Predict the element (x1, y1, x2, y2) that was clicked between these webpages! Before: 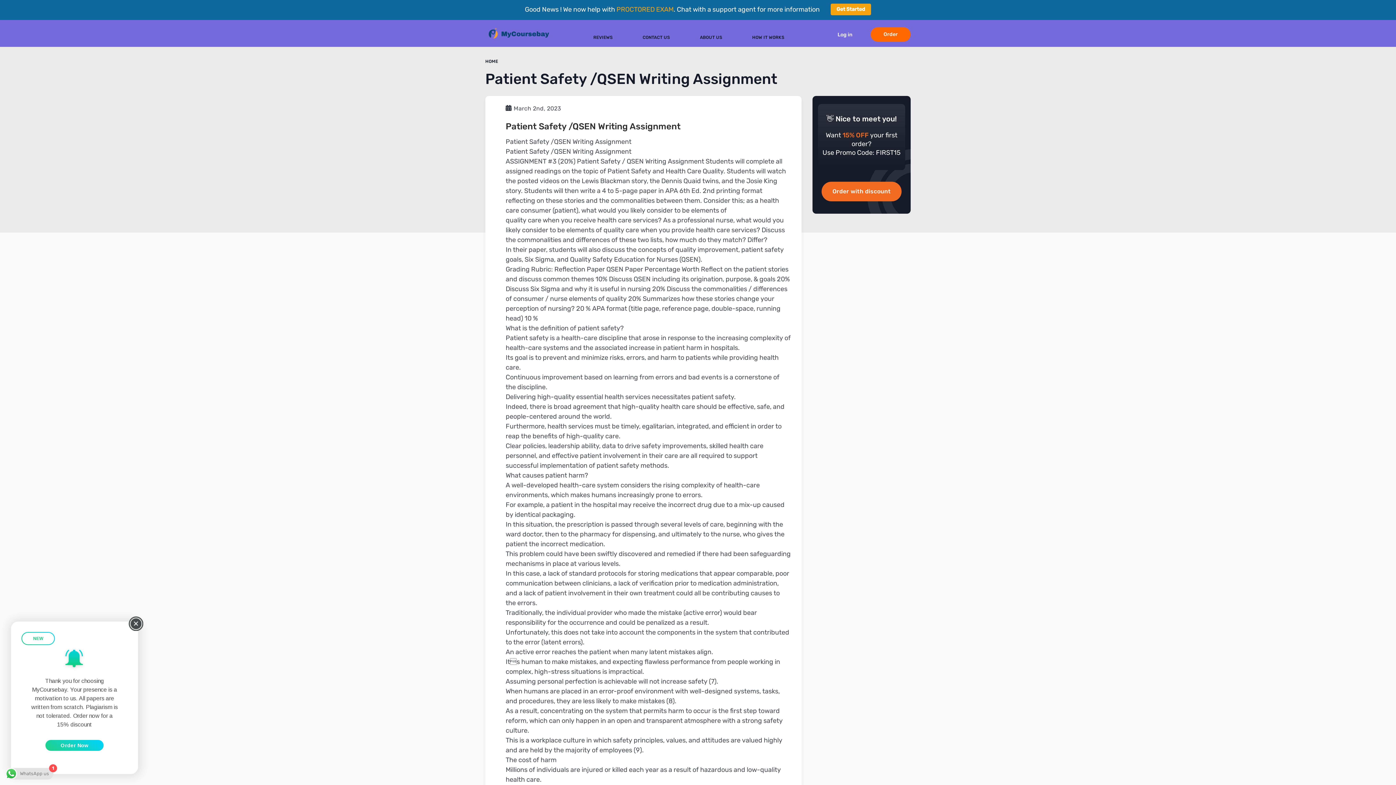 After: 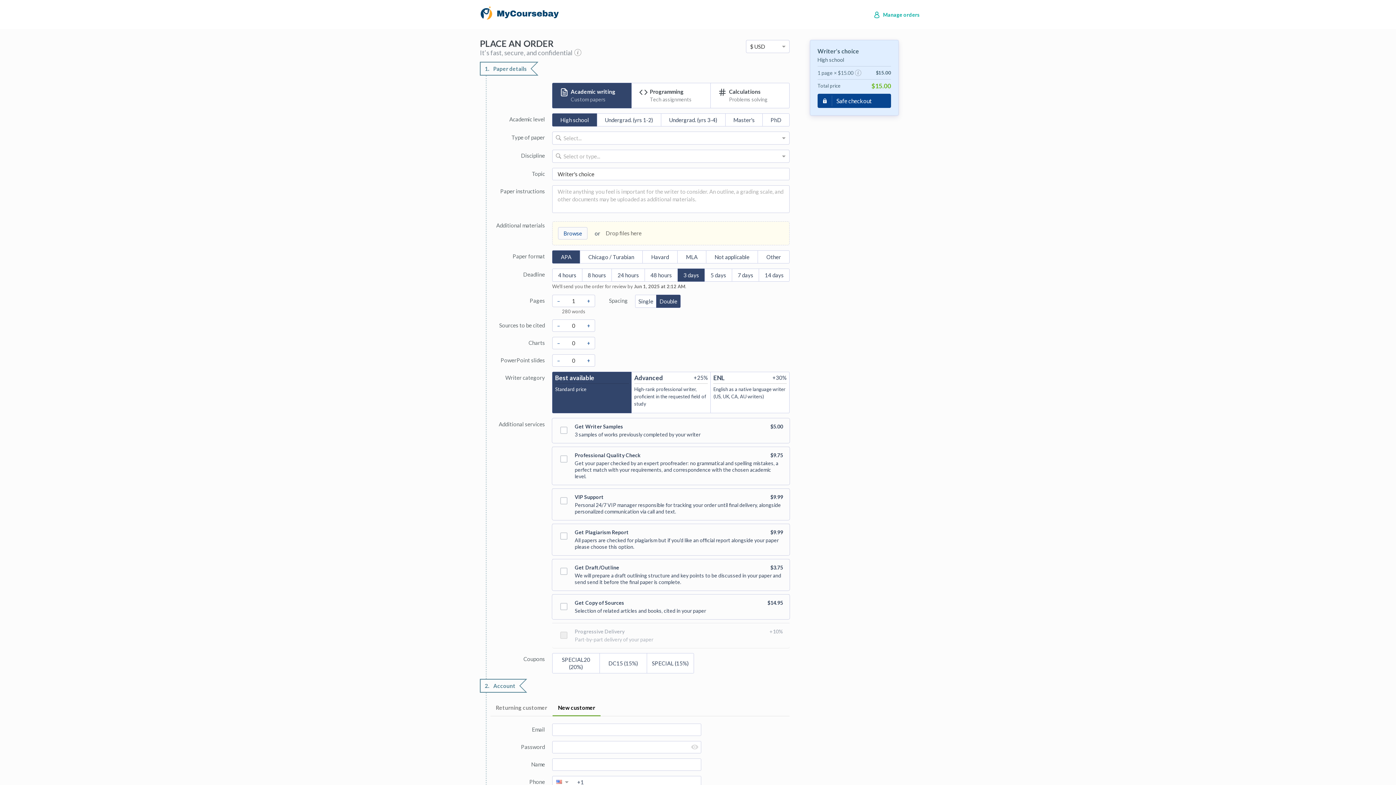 Action: bbox: (870, 27, 910, 41) label: Order